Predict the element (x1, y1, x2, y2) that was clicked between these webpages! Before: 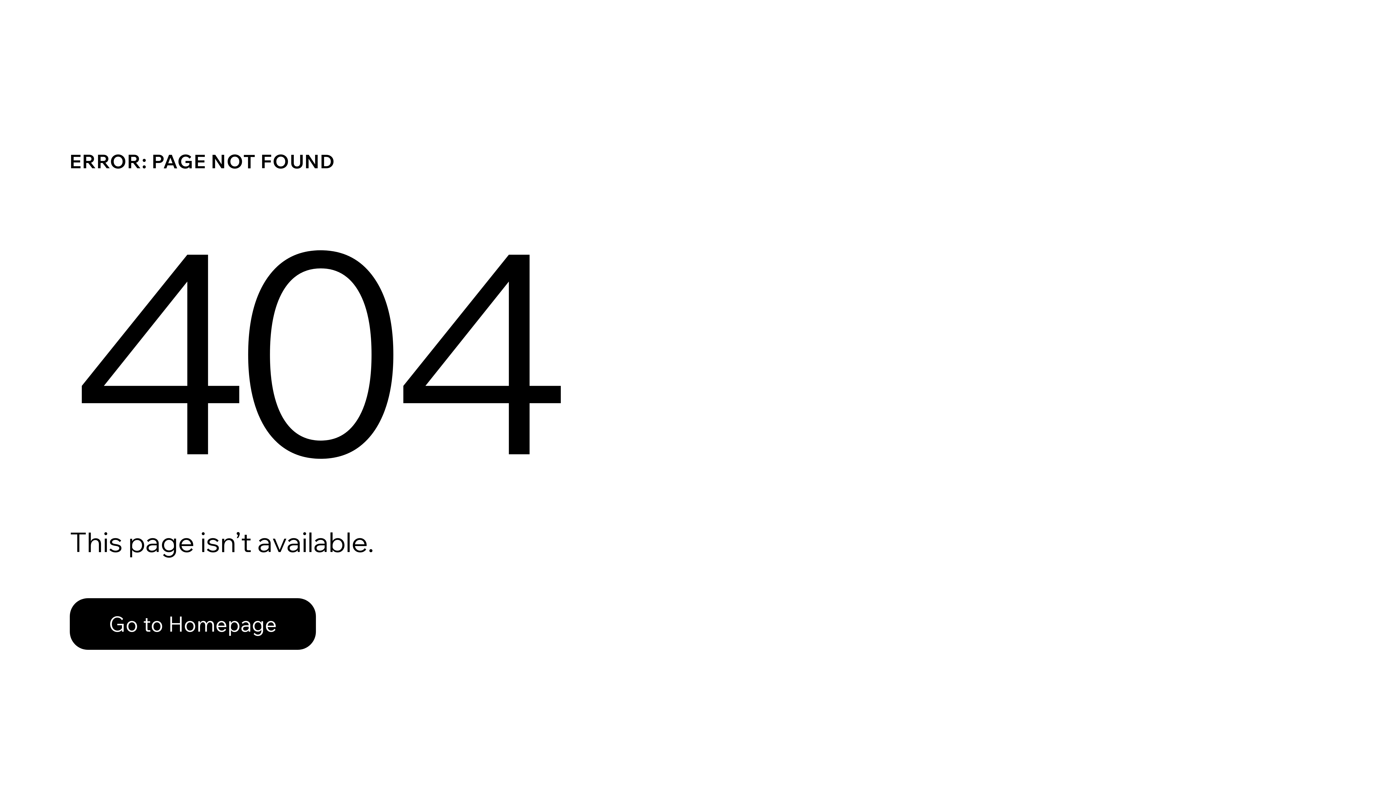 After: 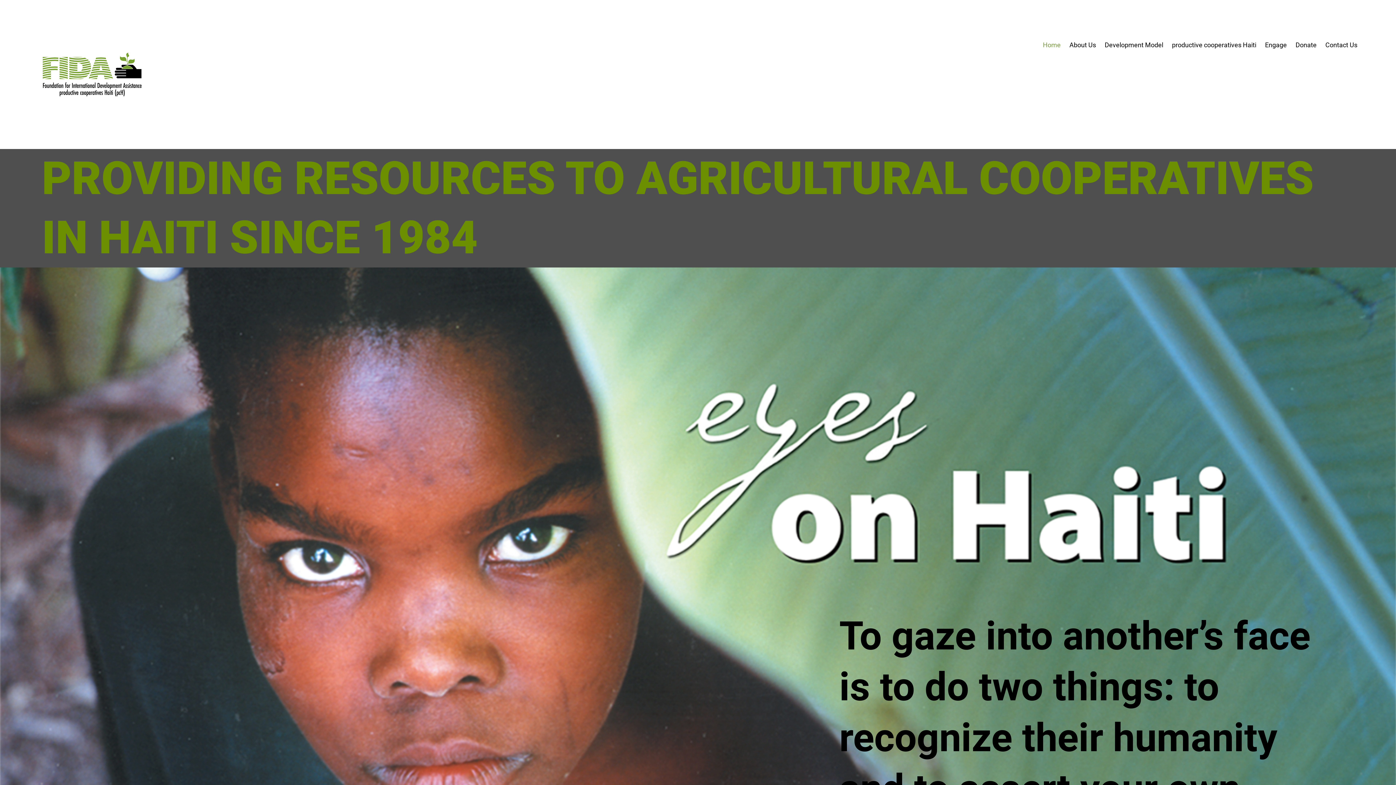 Action: label: Go to Homepage bbox: (69, 598, 316, 650)